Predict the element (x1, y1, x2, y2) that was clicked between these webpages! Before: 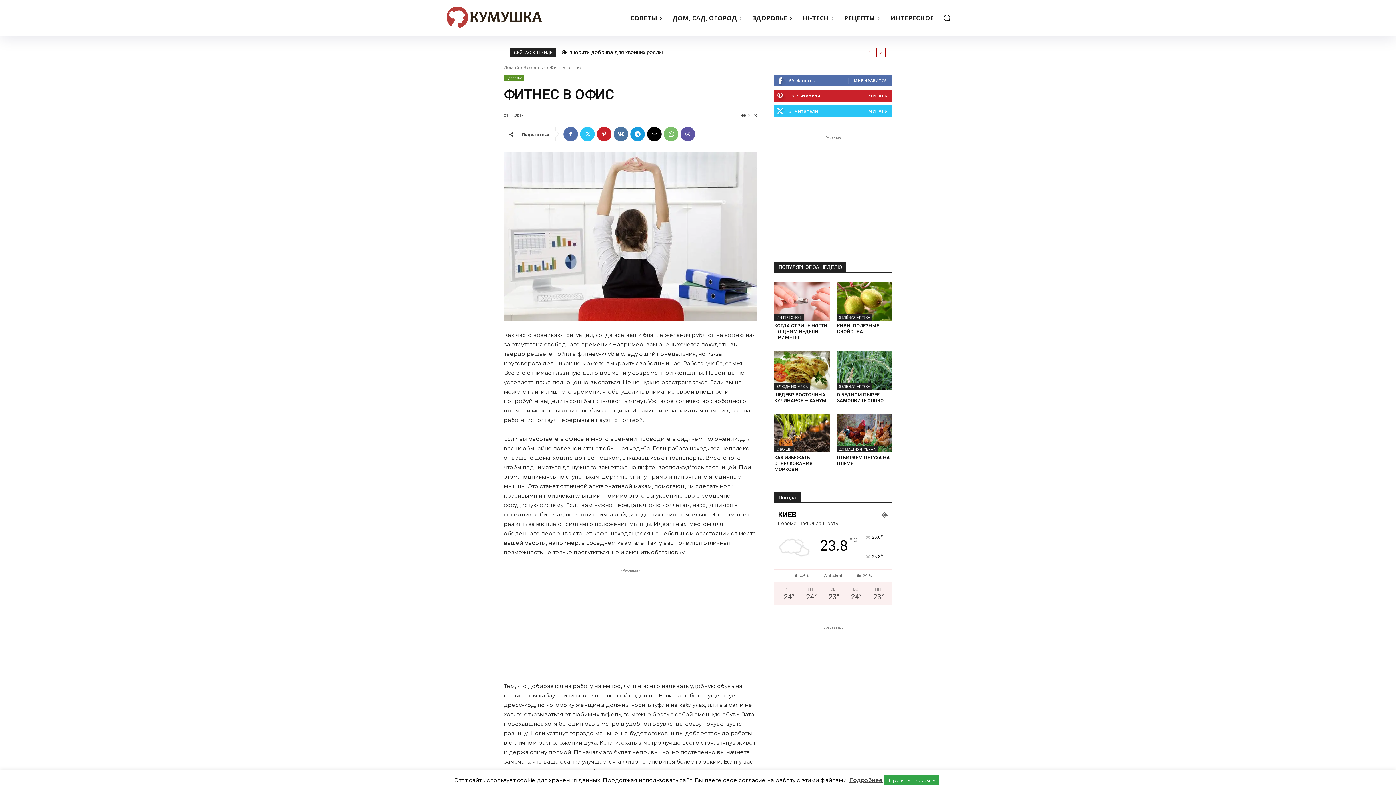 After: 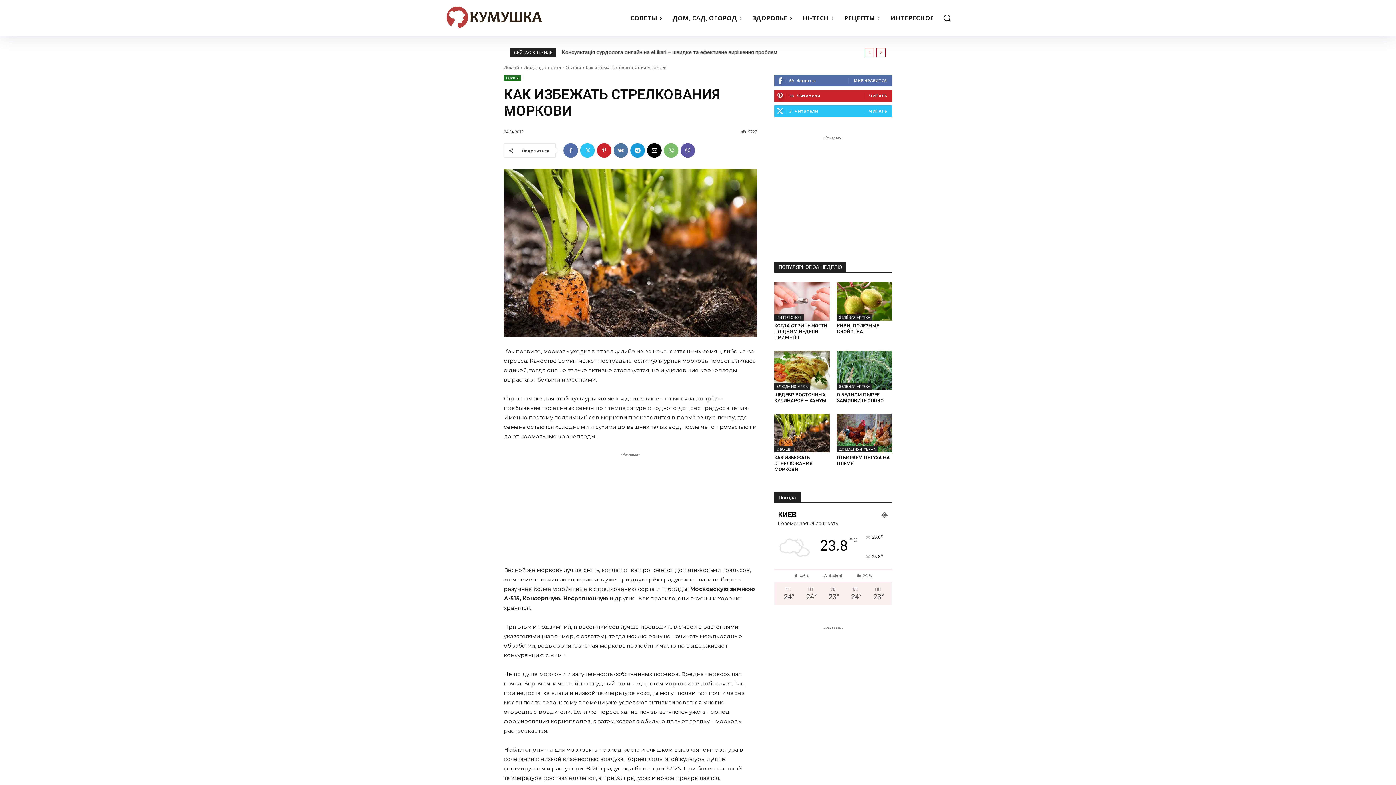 Action: bbox: (774, 414, 829, 452)